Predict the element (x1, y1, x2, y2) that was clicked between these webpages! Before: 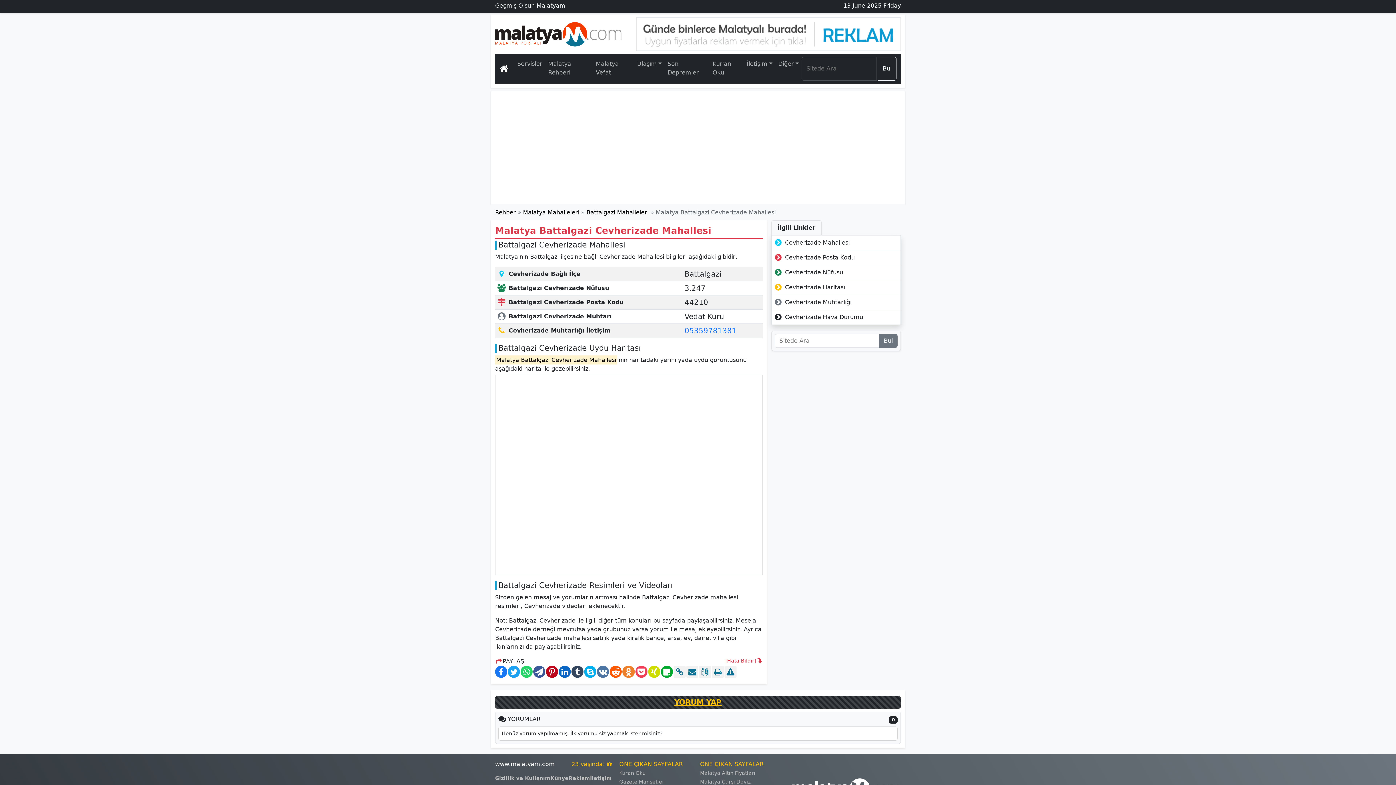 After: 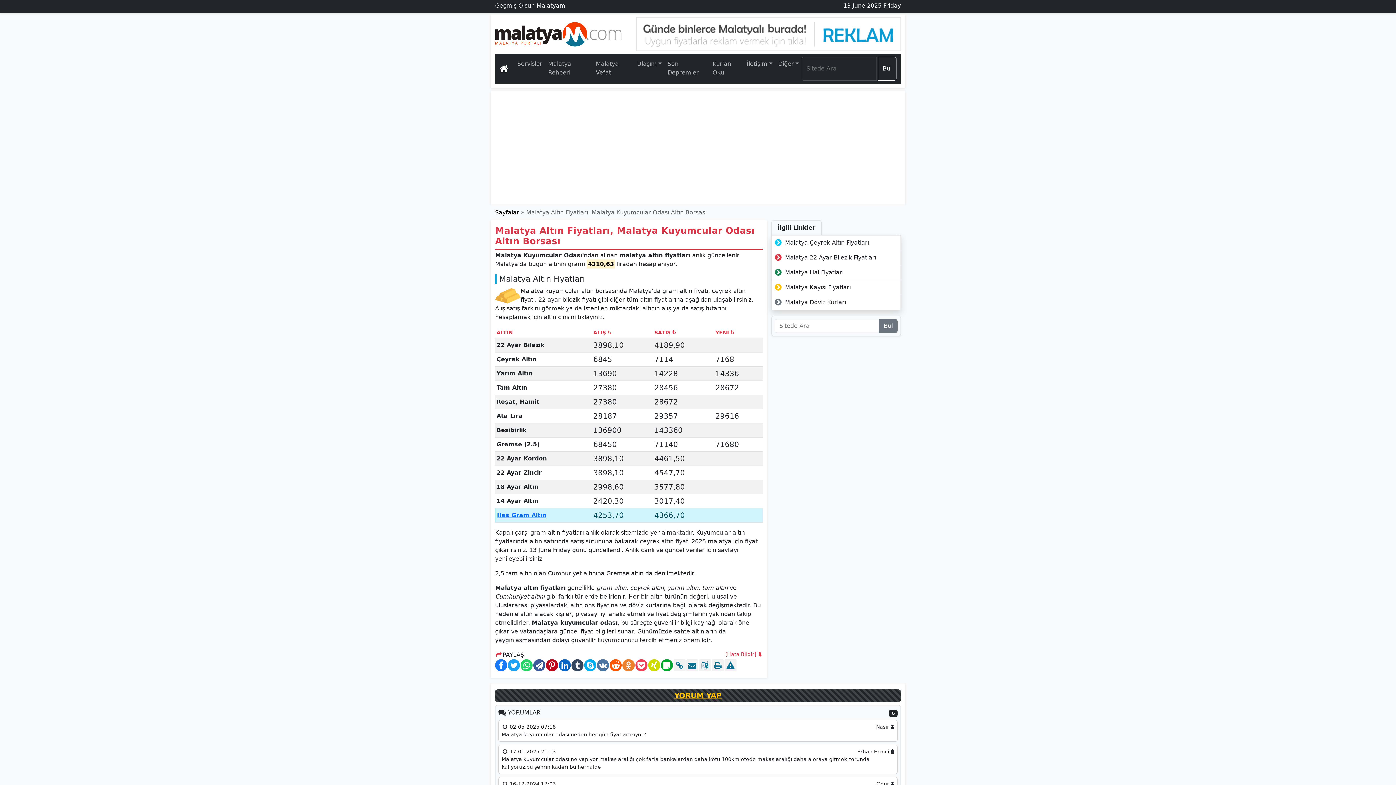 Action: bbox: (700, 770, 755, 776) label: Malatya Altın Fiyatları